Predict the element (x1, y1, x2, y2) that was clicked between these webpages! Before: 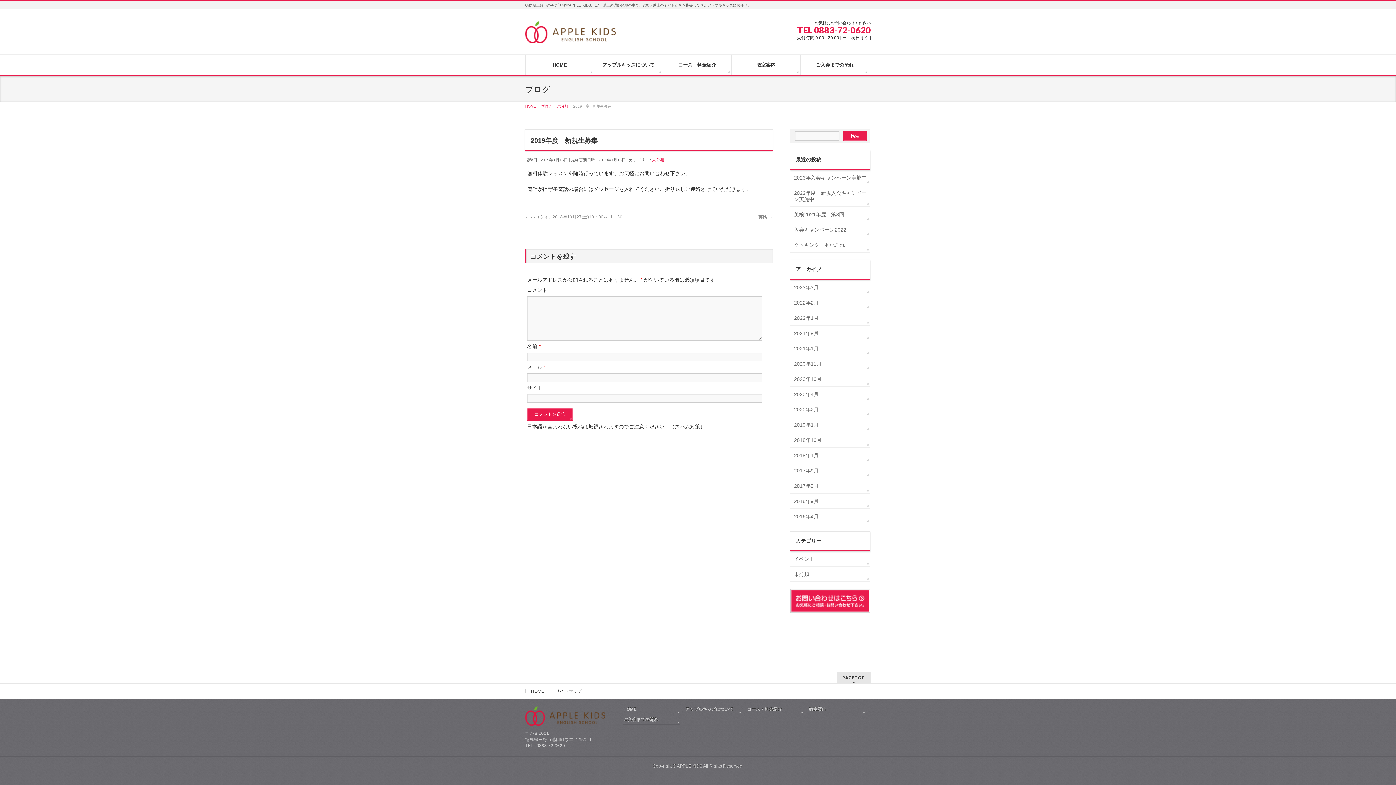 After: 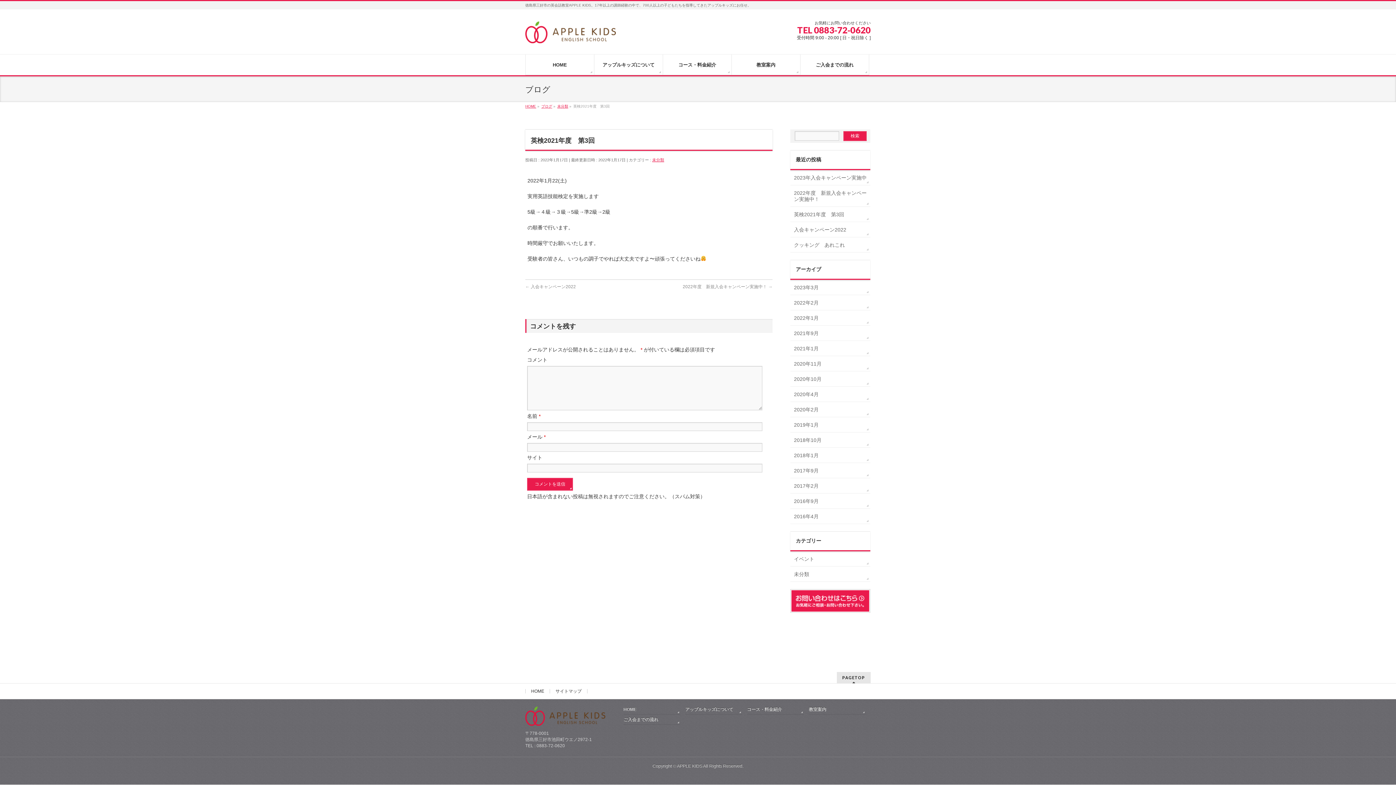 Action: bbox: (790, 206, 870, 221) label: 英検2021年度　第3回